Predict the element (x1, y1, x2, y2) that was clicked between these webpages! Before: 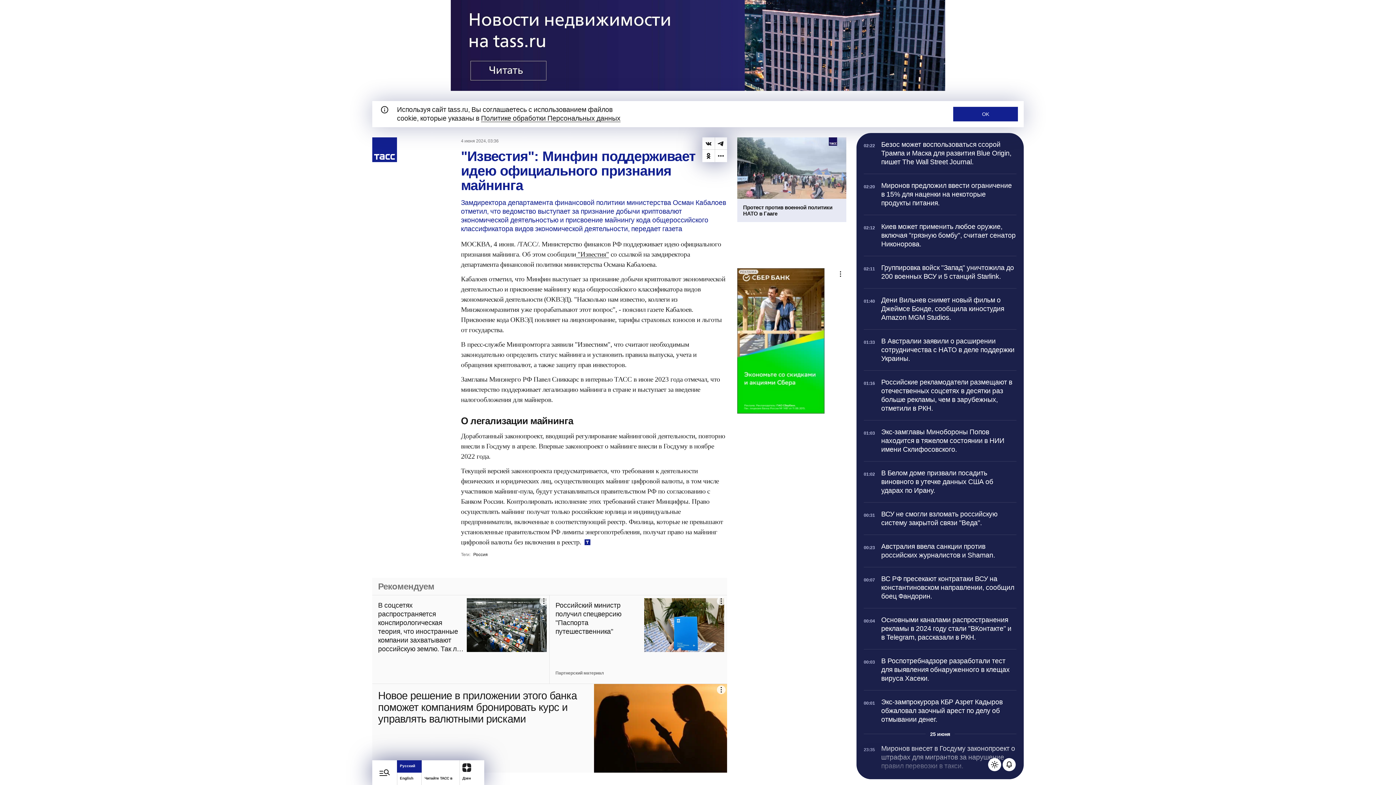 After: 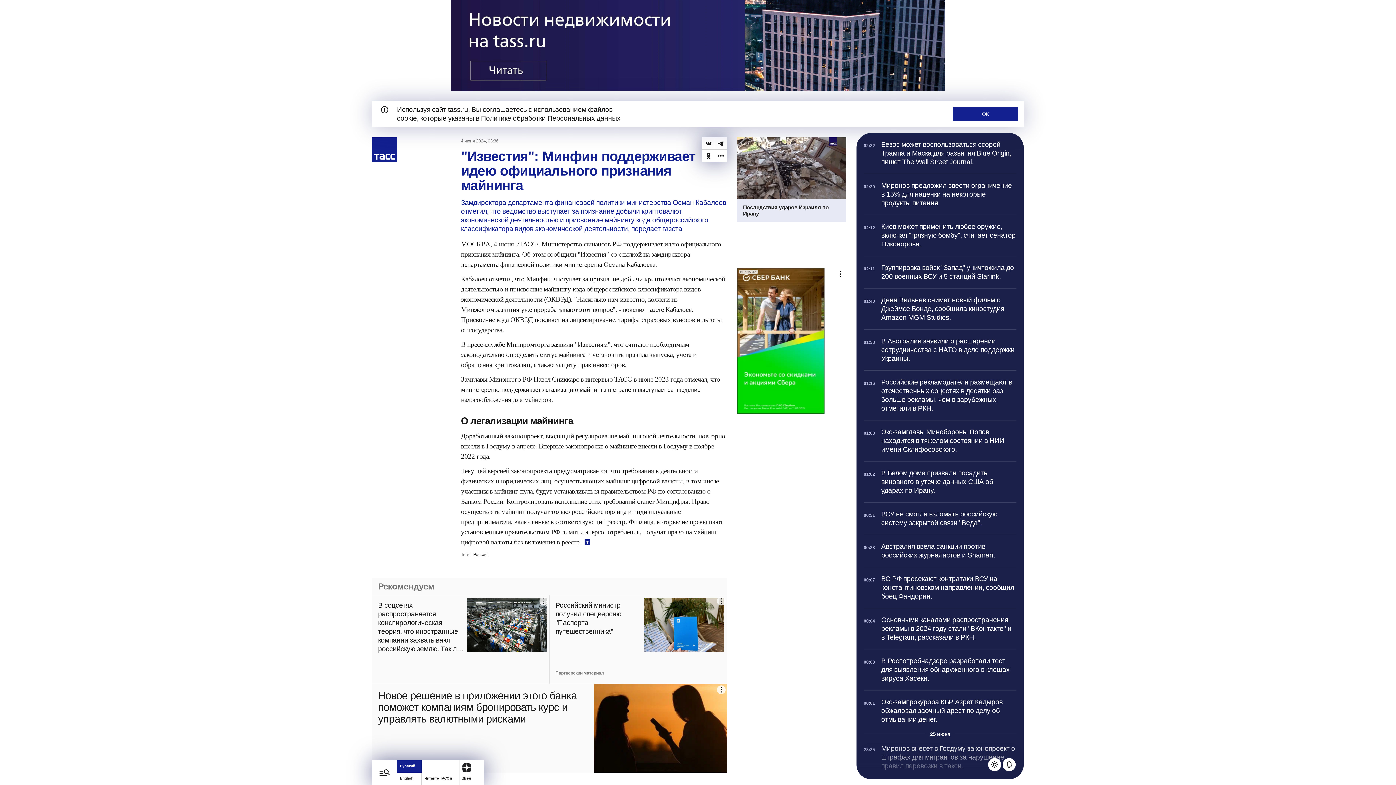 Action: label: Дзен bbox: (459, 760, 484, 785)